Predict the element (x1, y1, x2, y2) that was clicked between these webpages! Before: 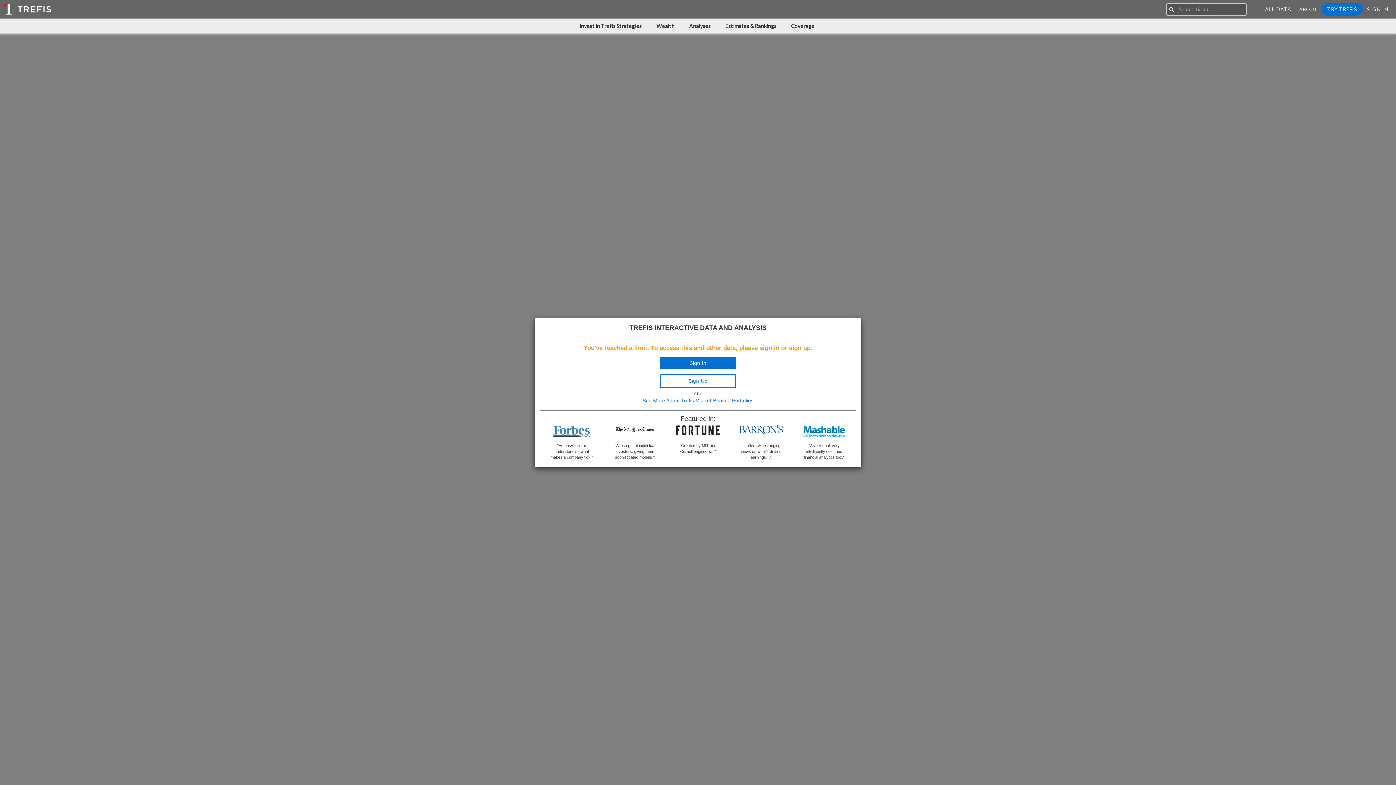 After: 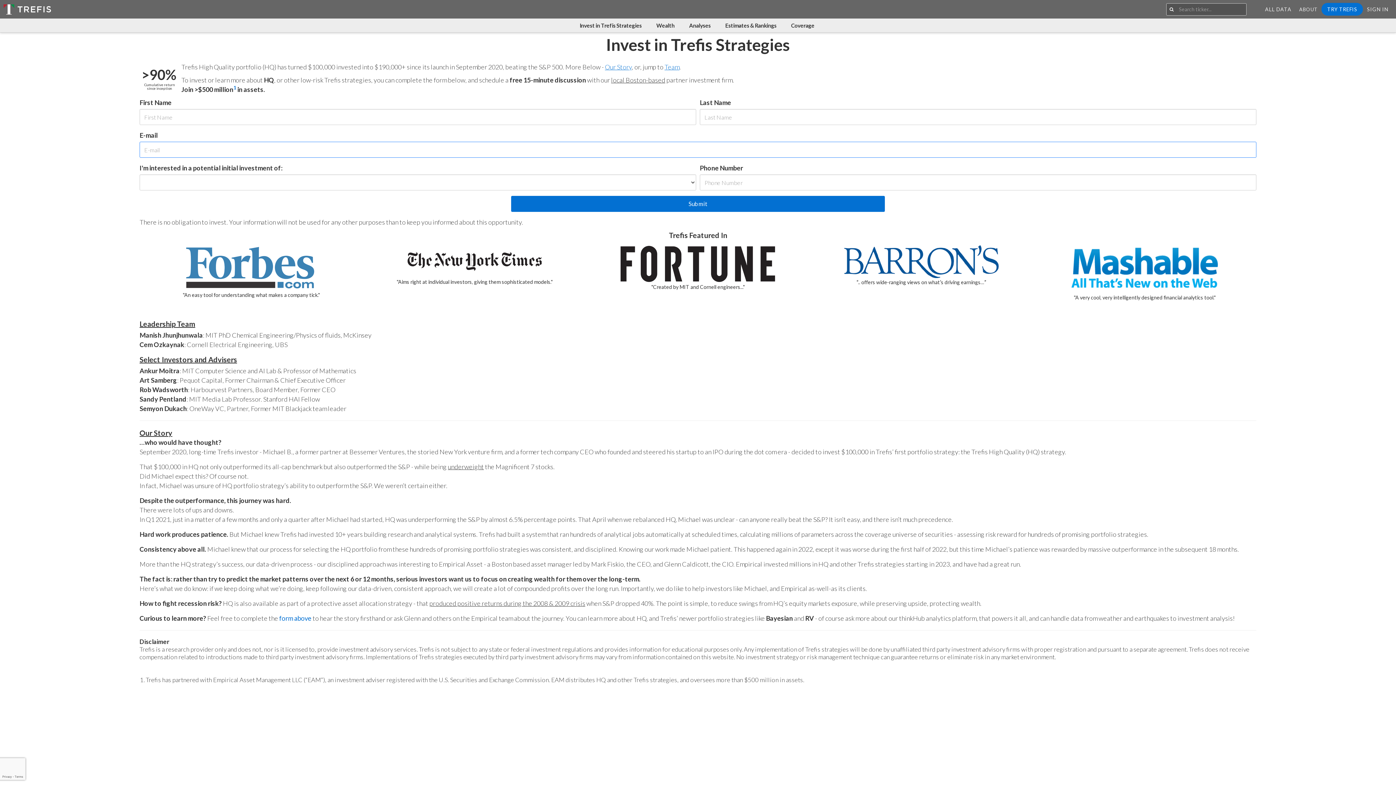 Action: label: See More About Trefis Market-Beating Portfolios bbox: (642, 397, 753, 403)